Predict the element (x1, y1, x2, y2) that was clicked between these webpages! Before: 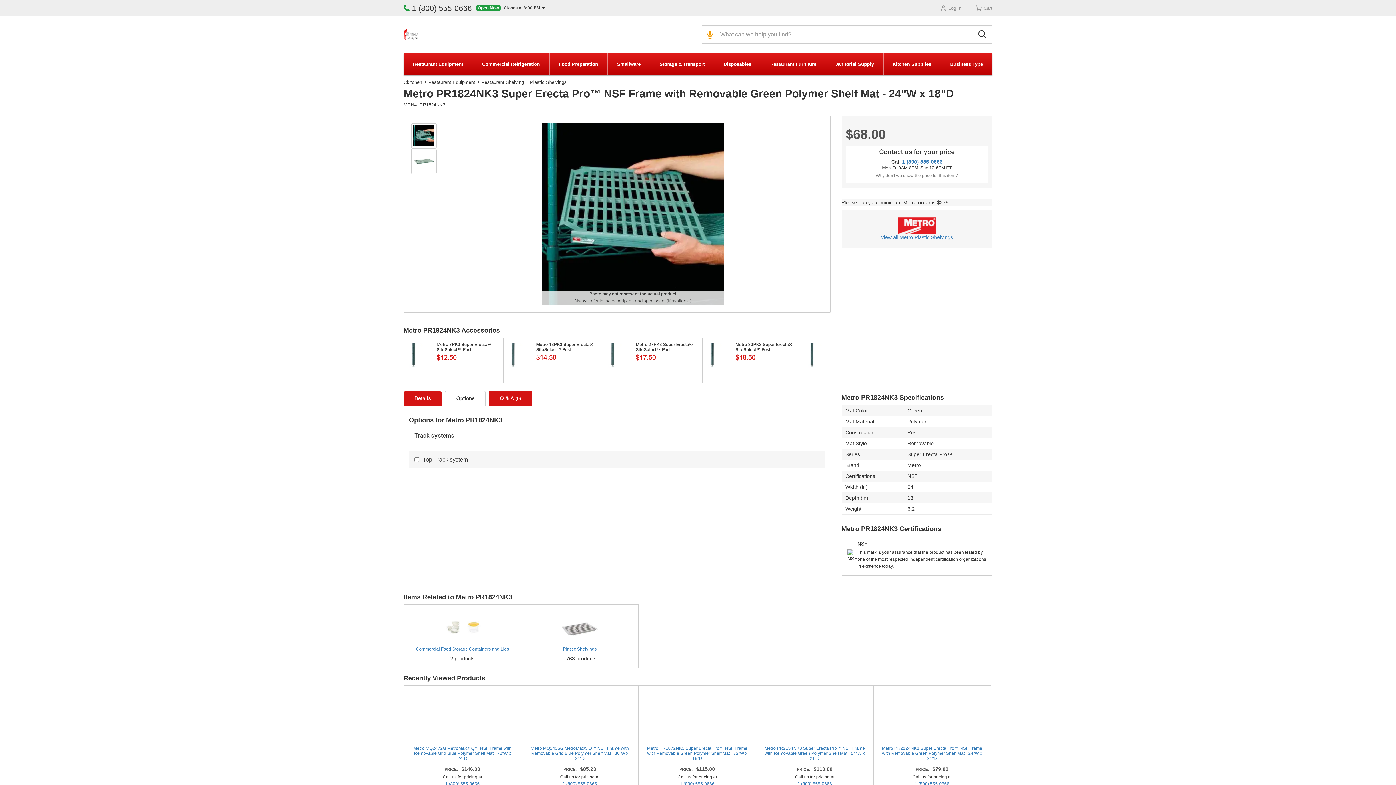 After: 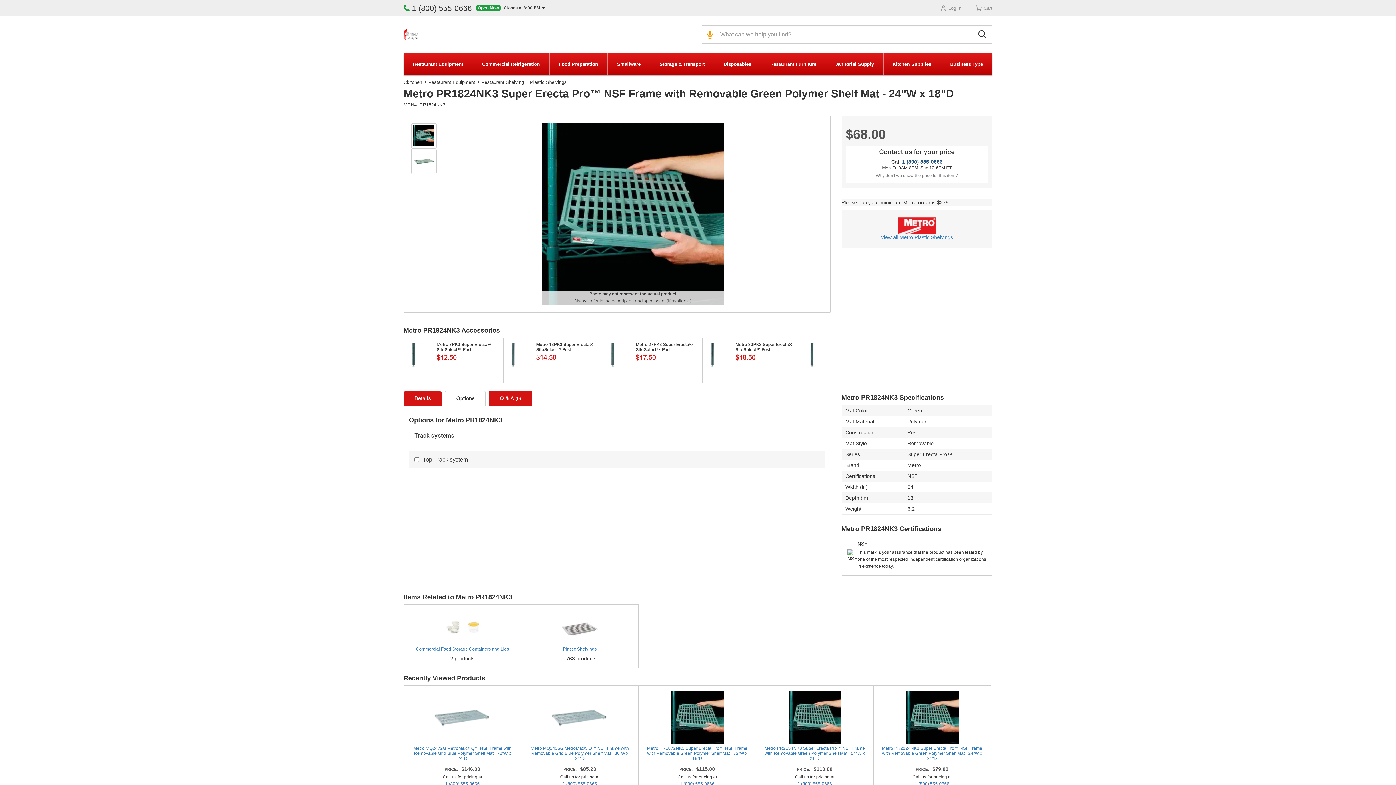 Action: bbox: (902, 158, 942, 164) label: 1 (800) 555-0666